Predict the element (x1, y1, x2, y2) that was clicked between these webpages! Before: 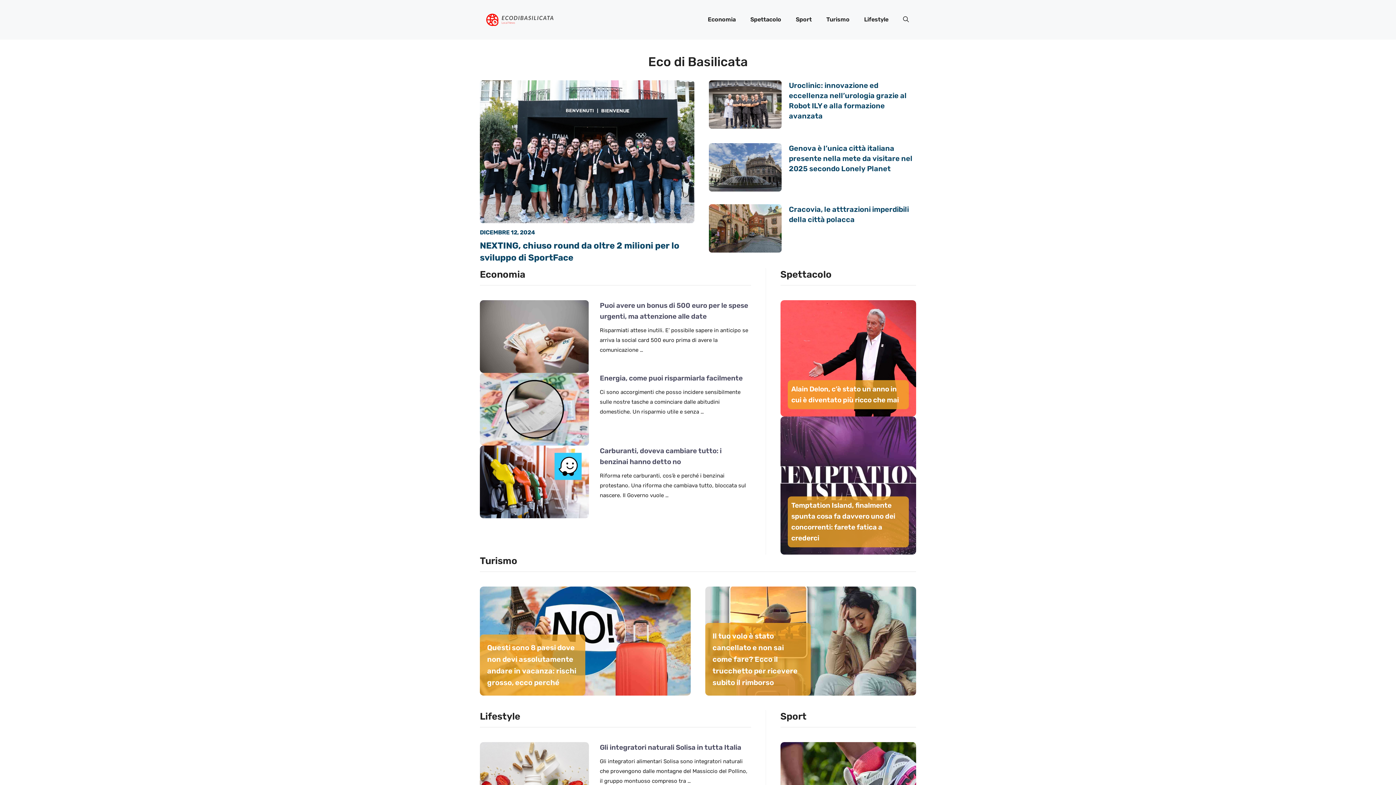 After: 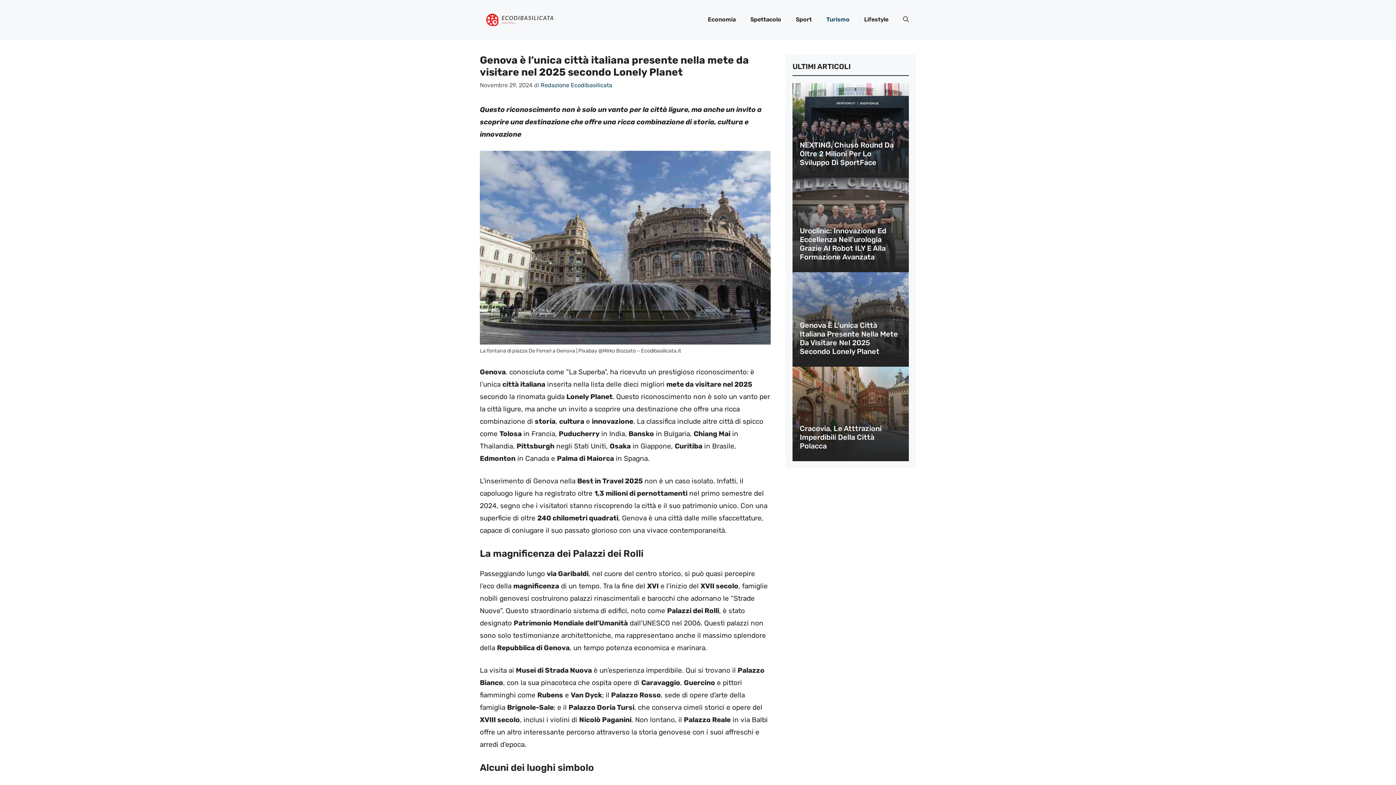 Action: bbox: (709, 162, 781, 170)